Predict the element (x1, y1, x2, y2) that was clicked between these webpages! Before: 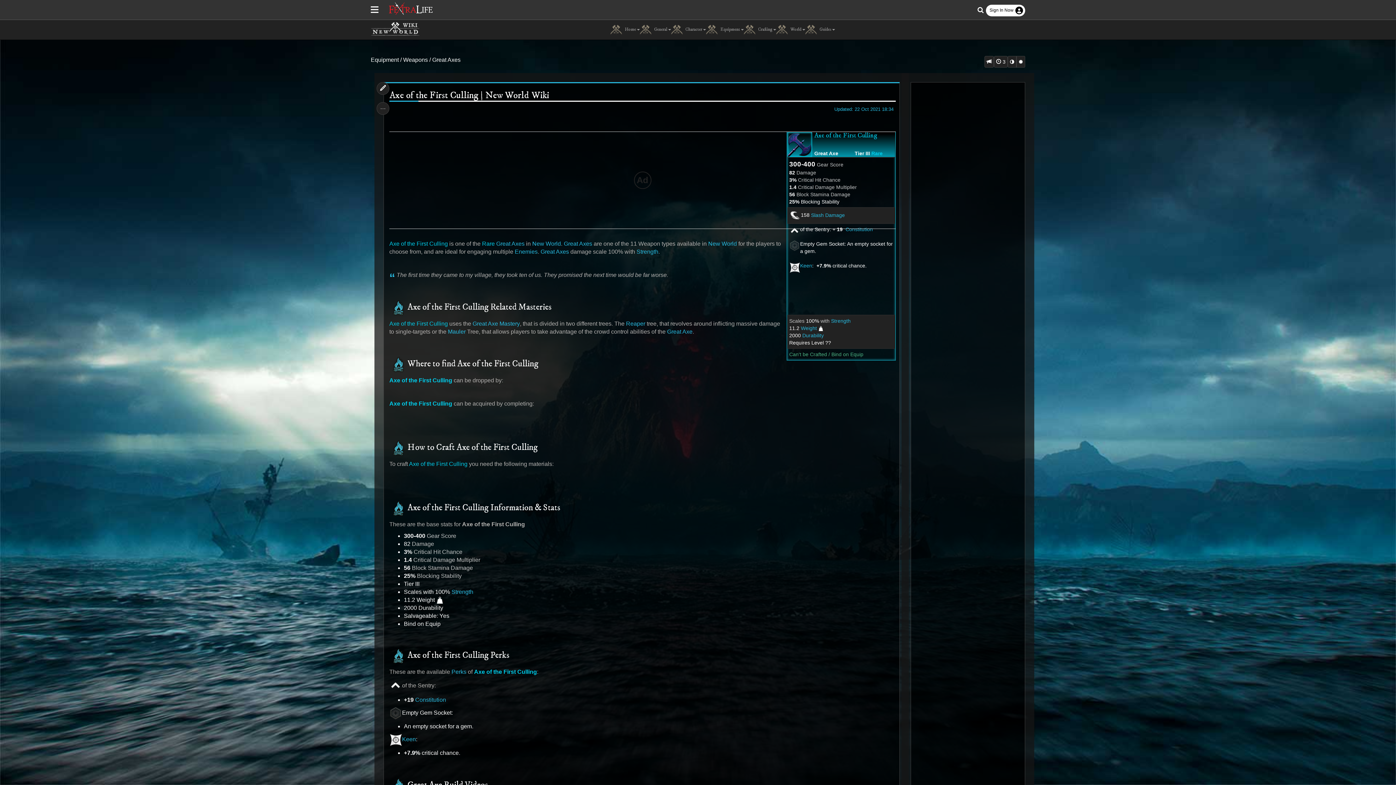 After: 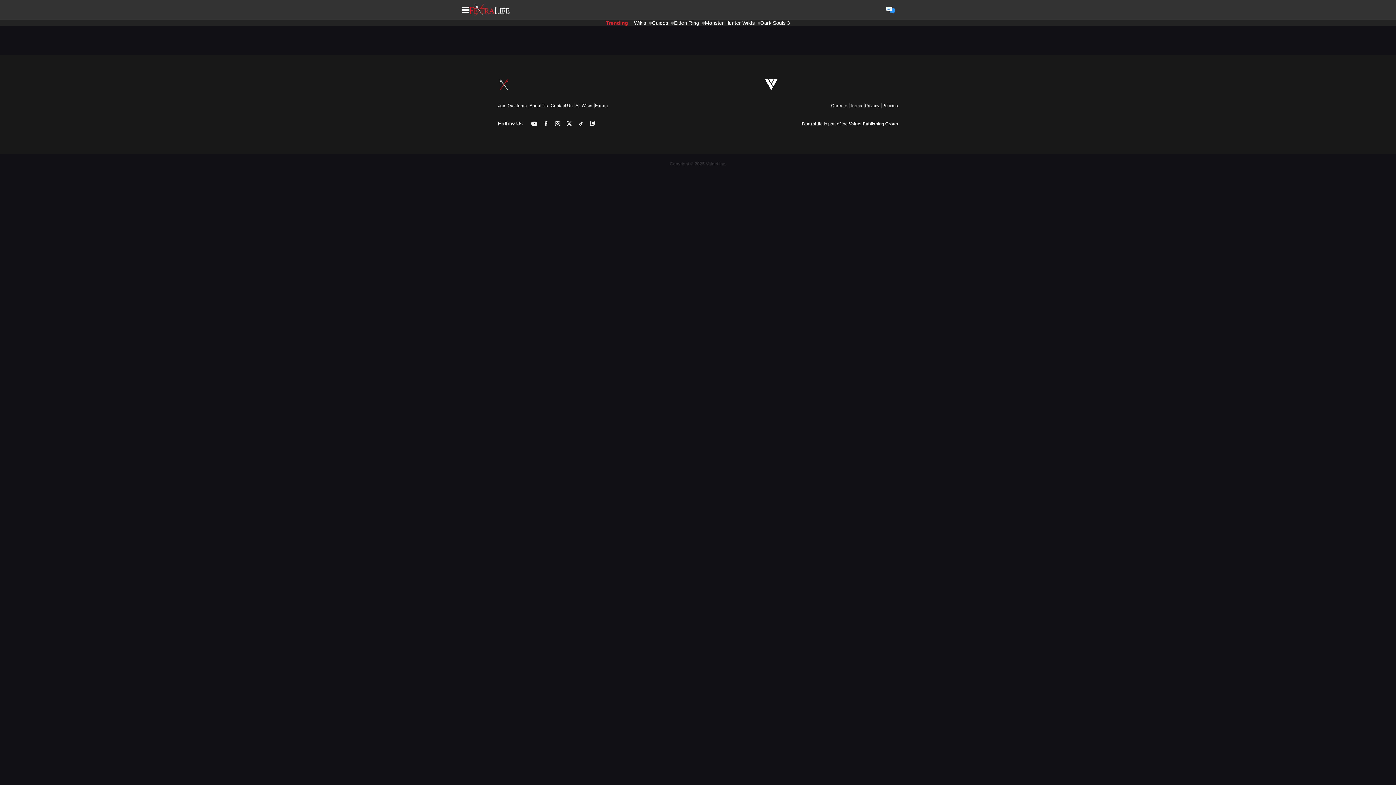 Action: label: Sign In Now bbox: (989, 4, 1023, 15)